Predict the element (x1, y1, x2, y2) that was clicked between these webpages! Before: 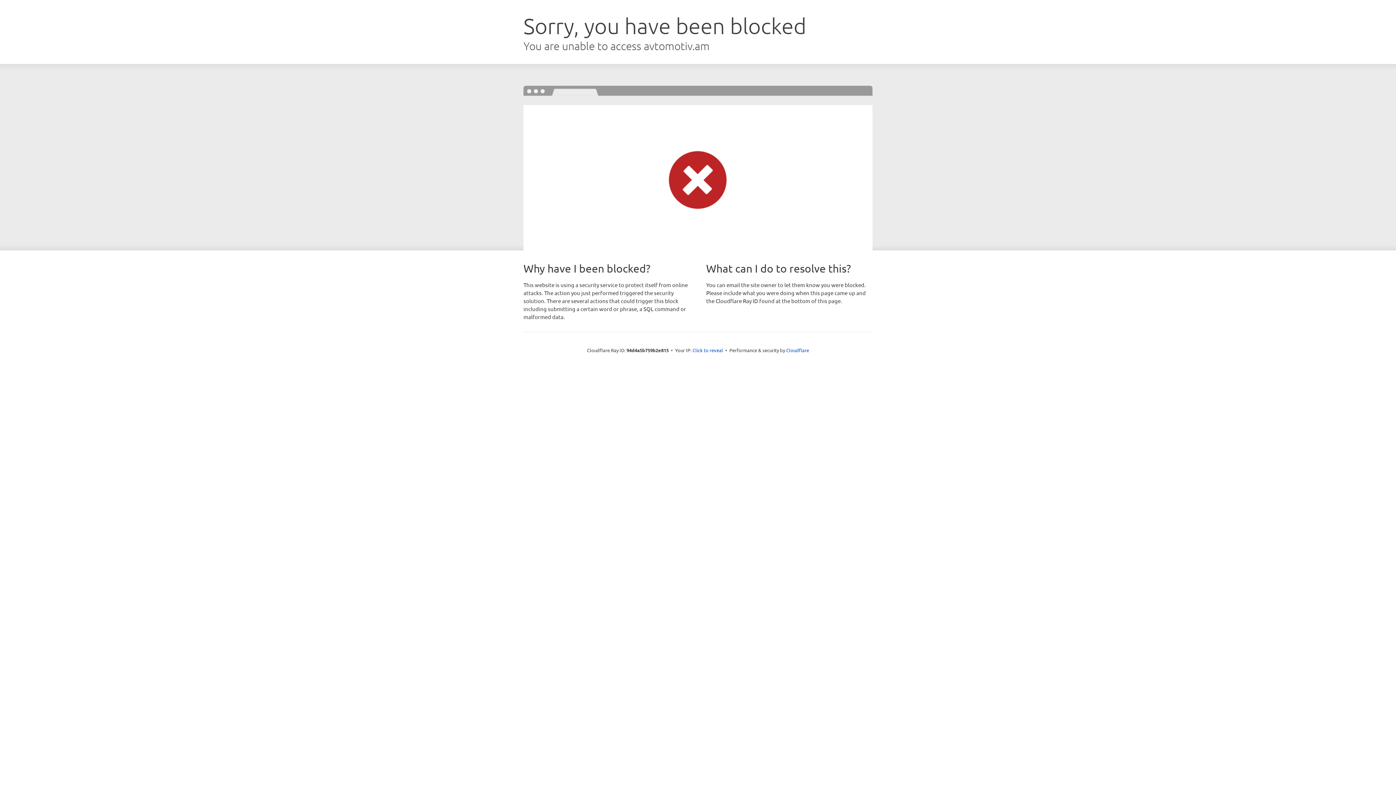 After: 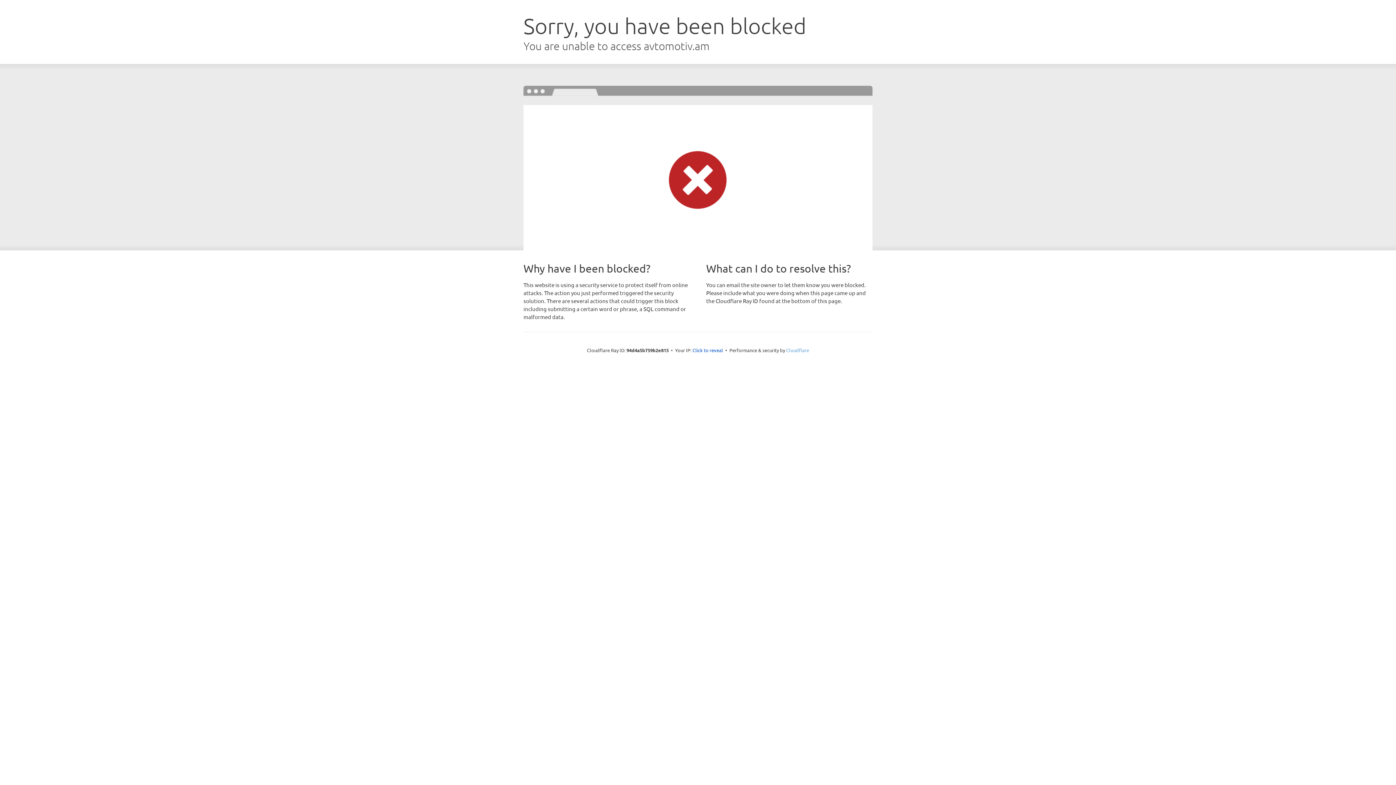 Action: label: Cloudflare bbox: (786, 347, 809, 353)